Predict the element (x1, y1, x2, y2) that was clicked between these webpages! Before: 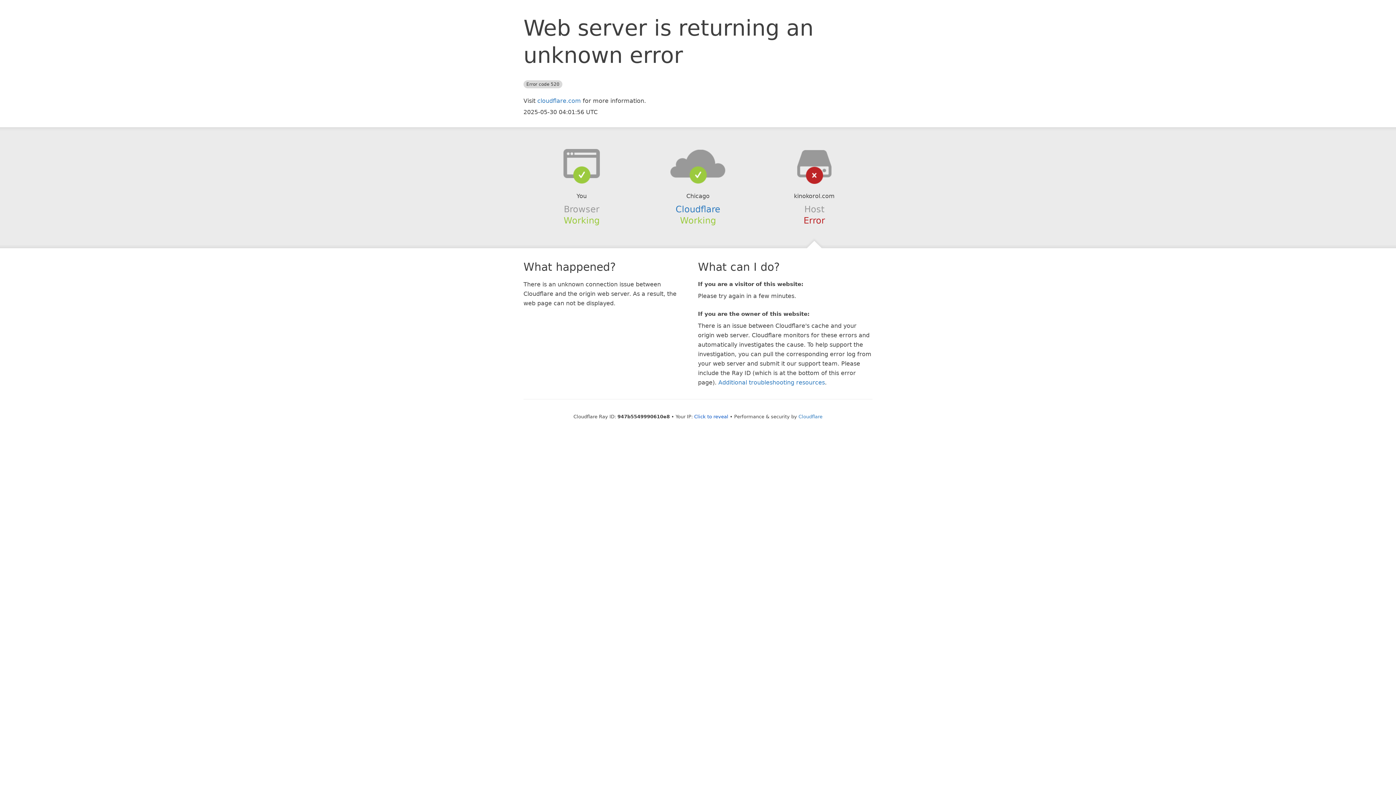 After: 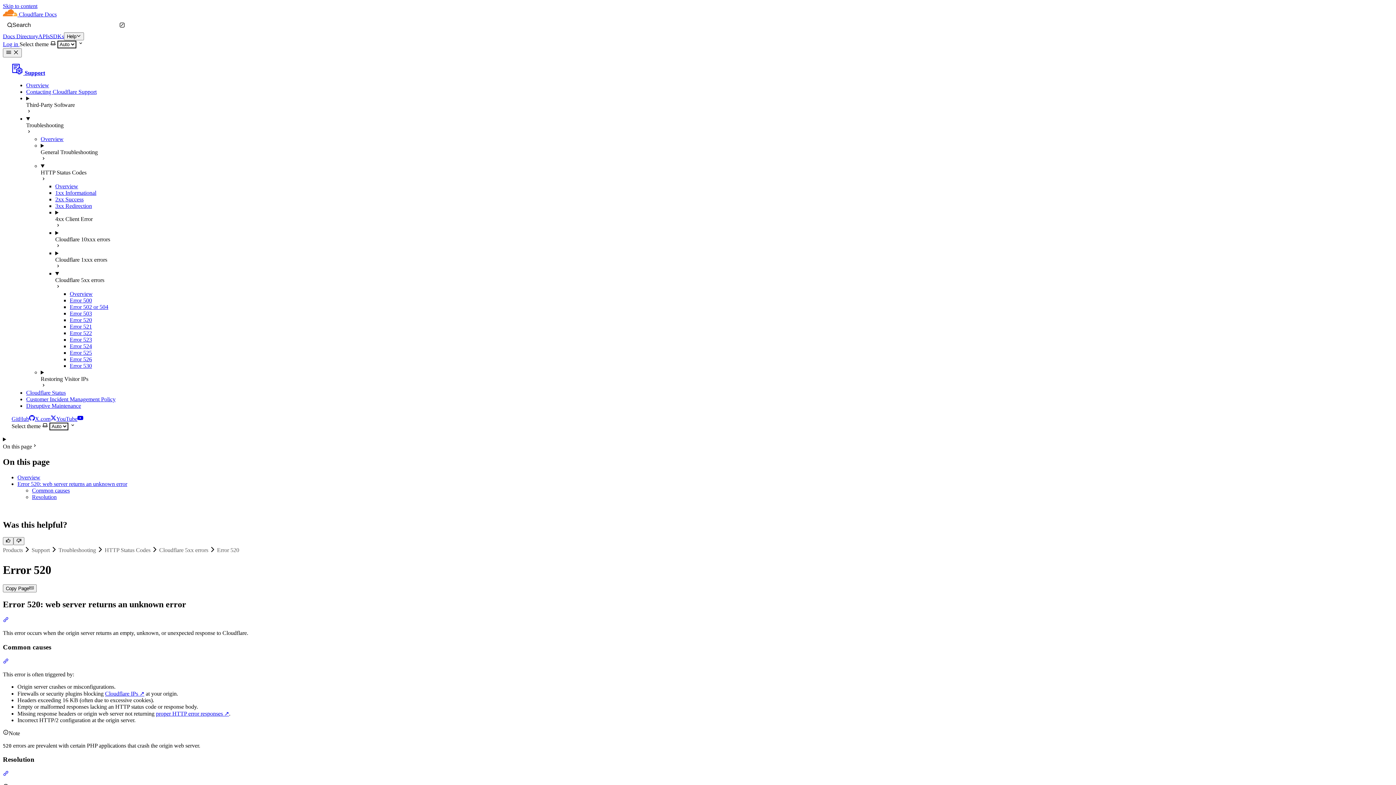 Action: bbox: (718, 379, 825, 386) label: Additional troubleshooting resources